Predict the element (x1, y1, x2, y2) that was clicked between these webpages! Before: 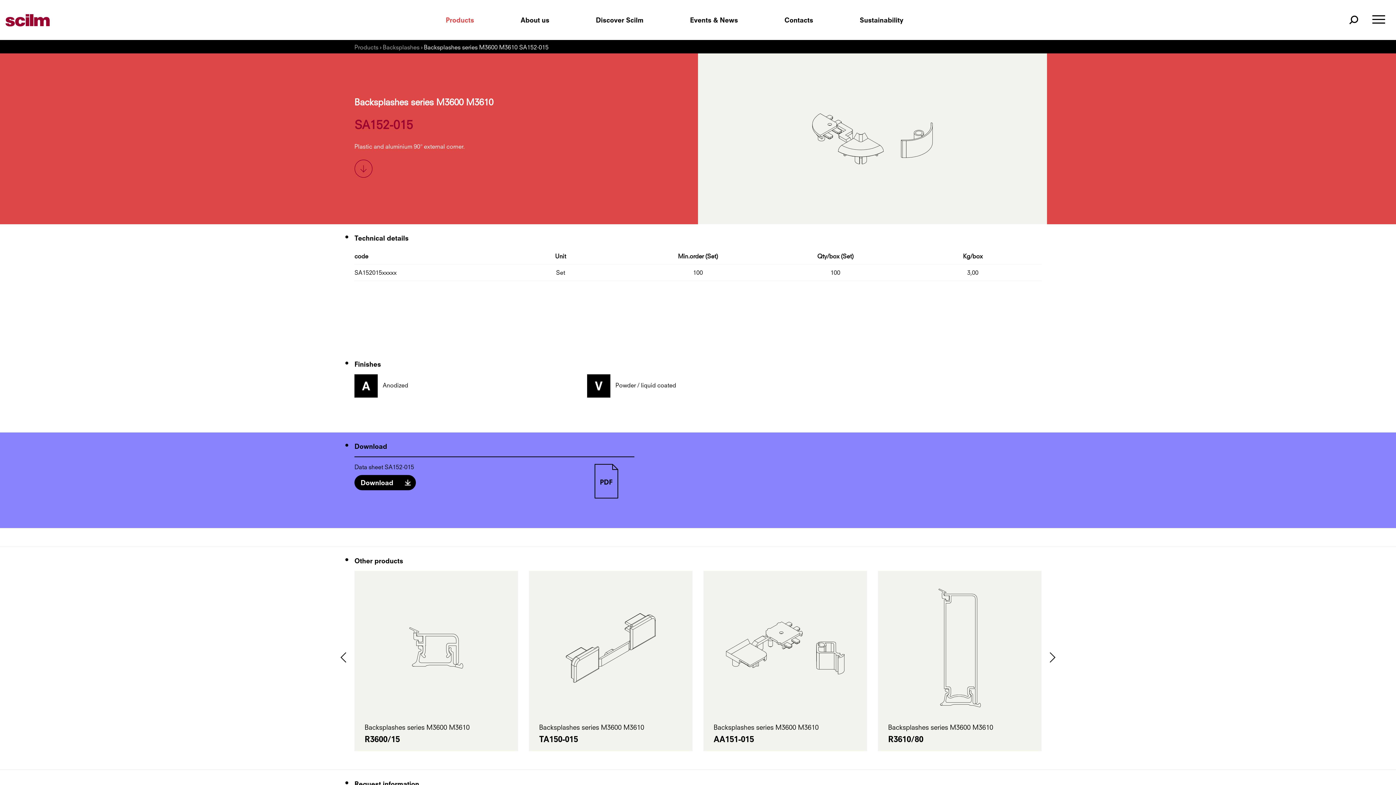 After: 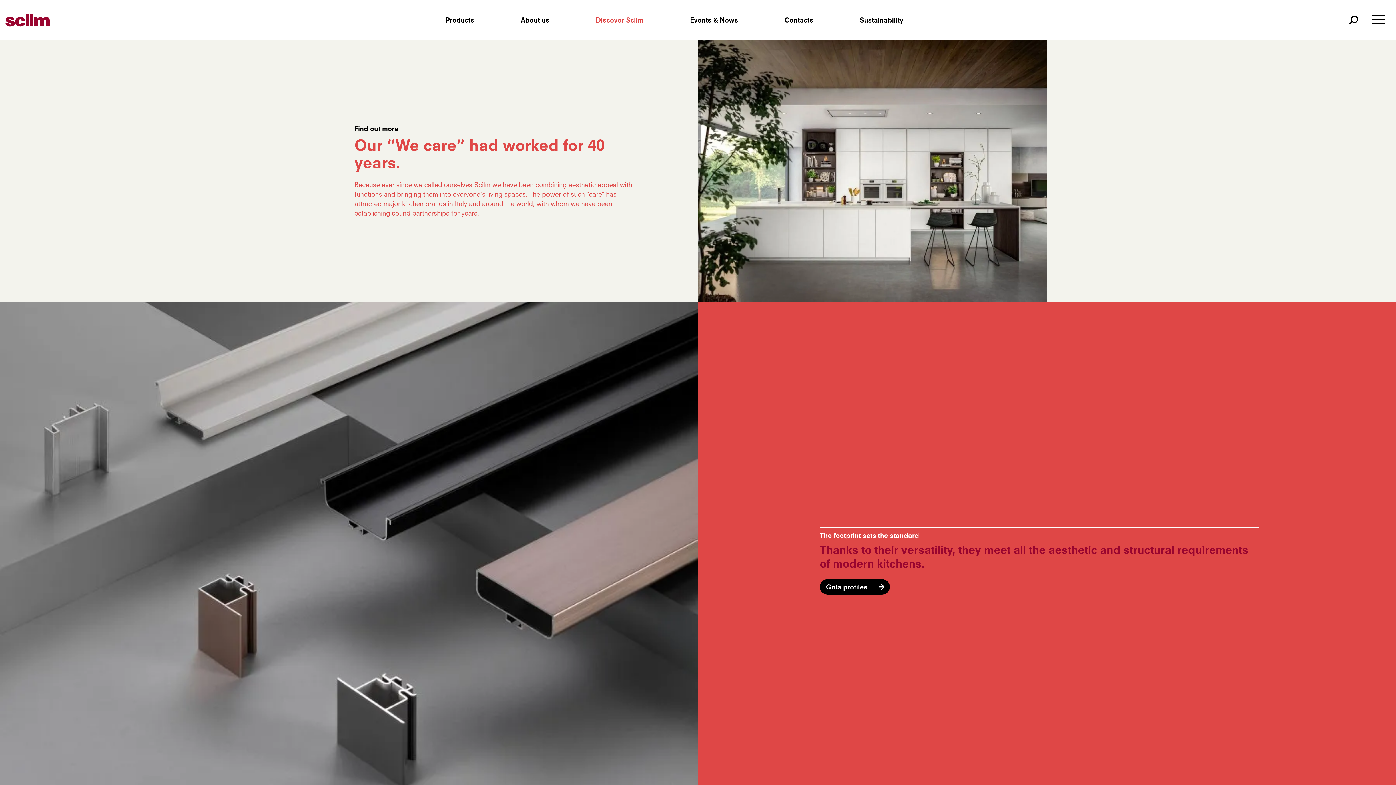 Action: label: Discover Scilm bbox: (596, 15, 643, 24)